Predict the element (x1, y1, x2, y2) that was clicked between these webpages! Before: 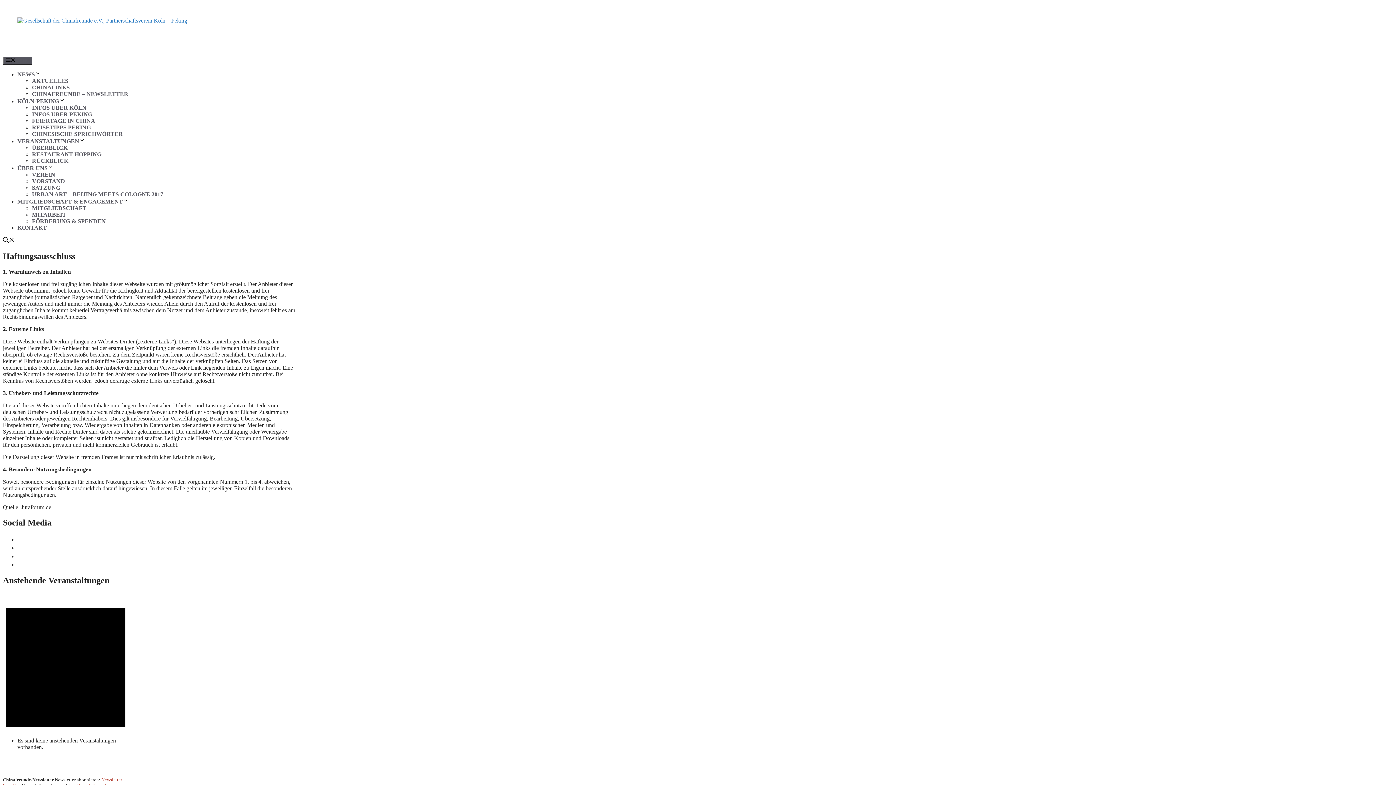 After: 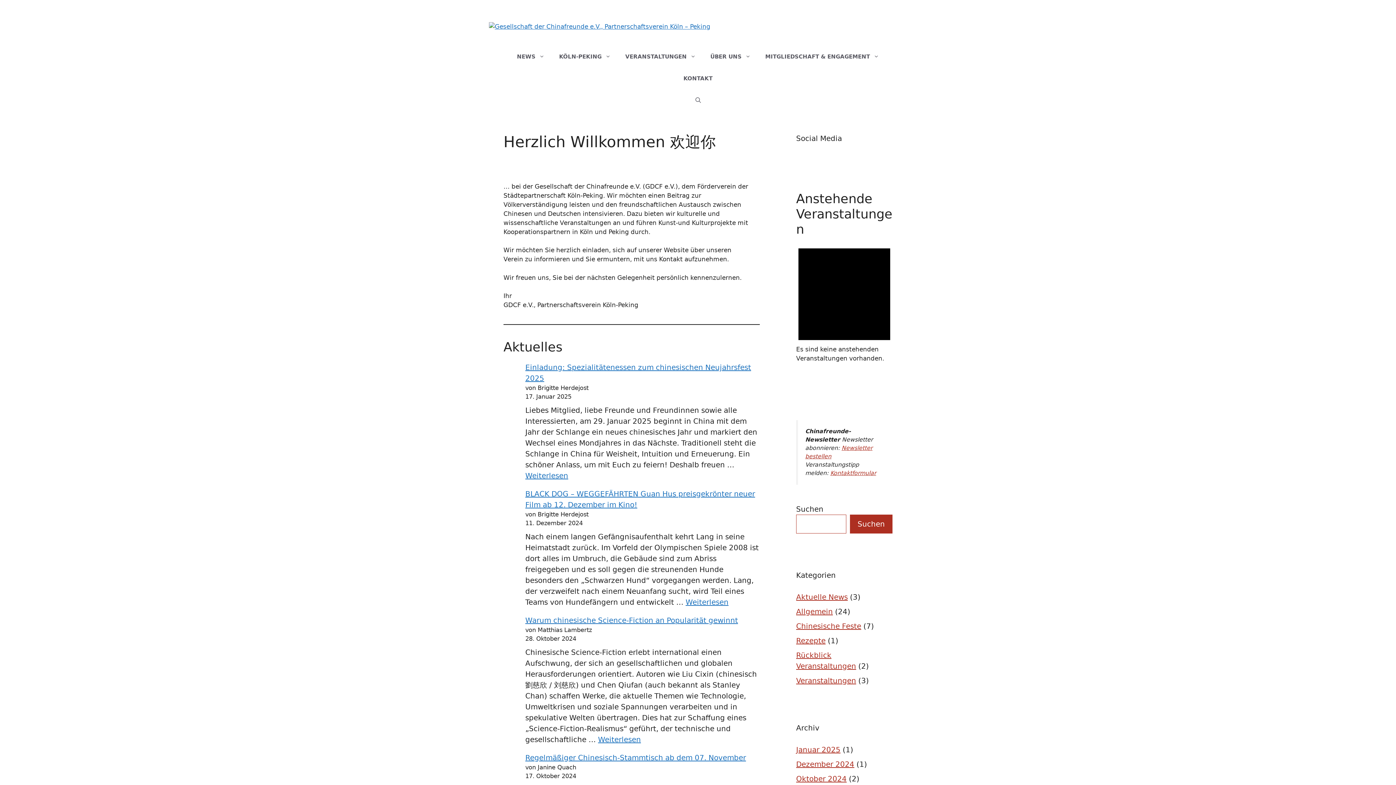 Action: bbox: (17, 17, 187, 23)